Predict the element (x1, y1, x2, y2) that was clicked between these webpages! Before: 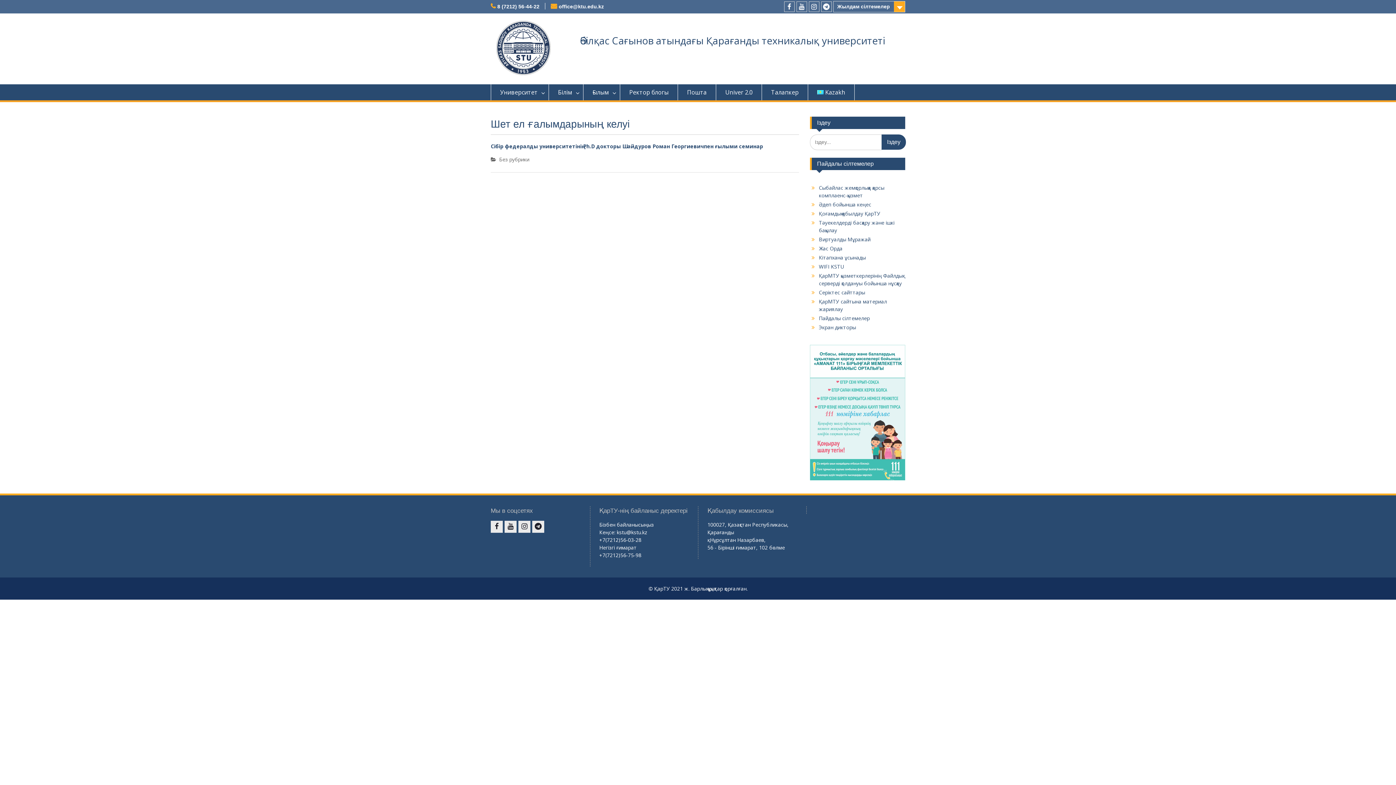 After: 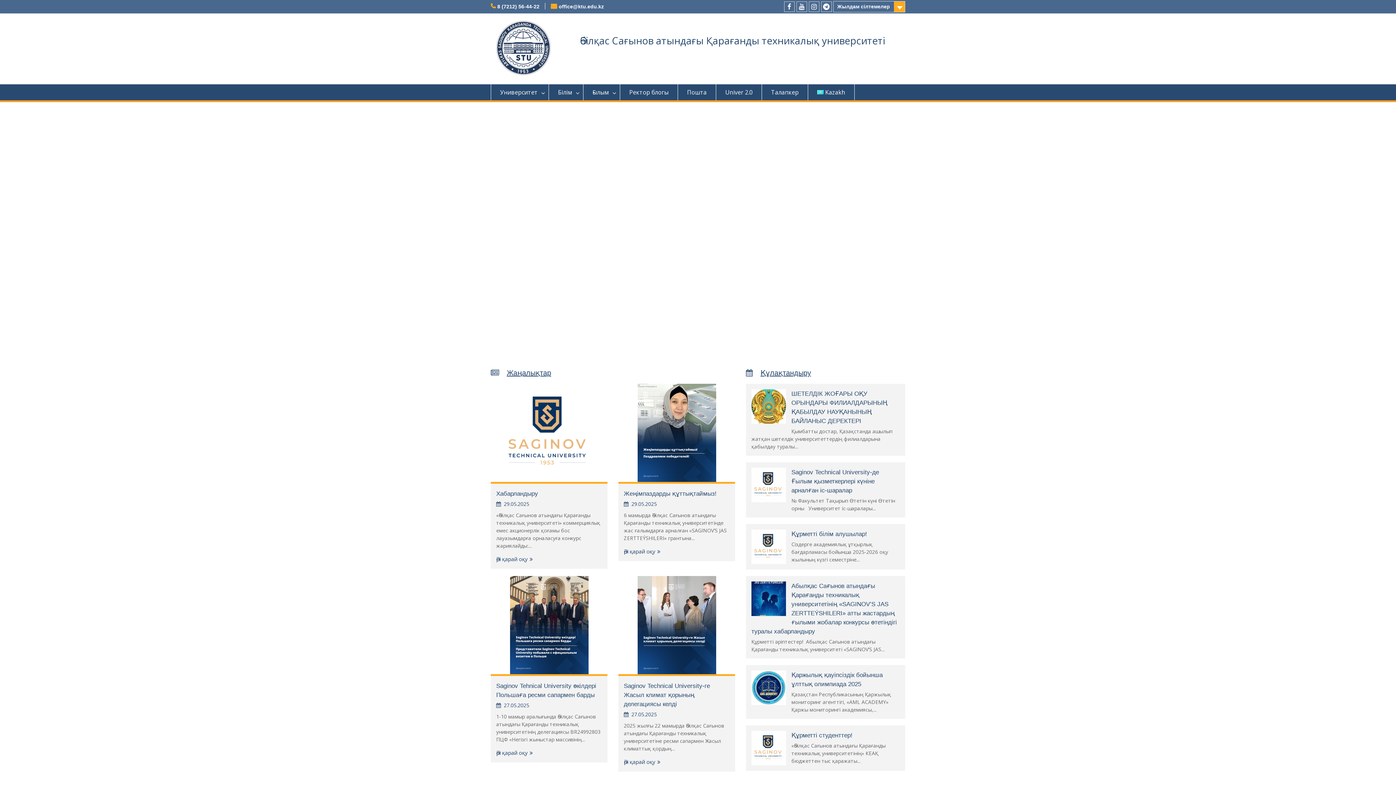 Action: bbox: (496, 20, 550, 77)